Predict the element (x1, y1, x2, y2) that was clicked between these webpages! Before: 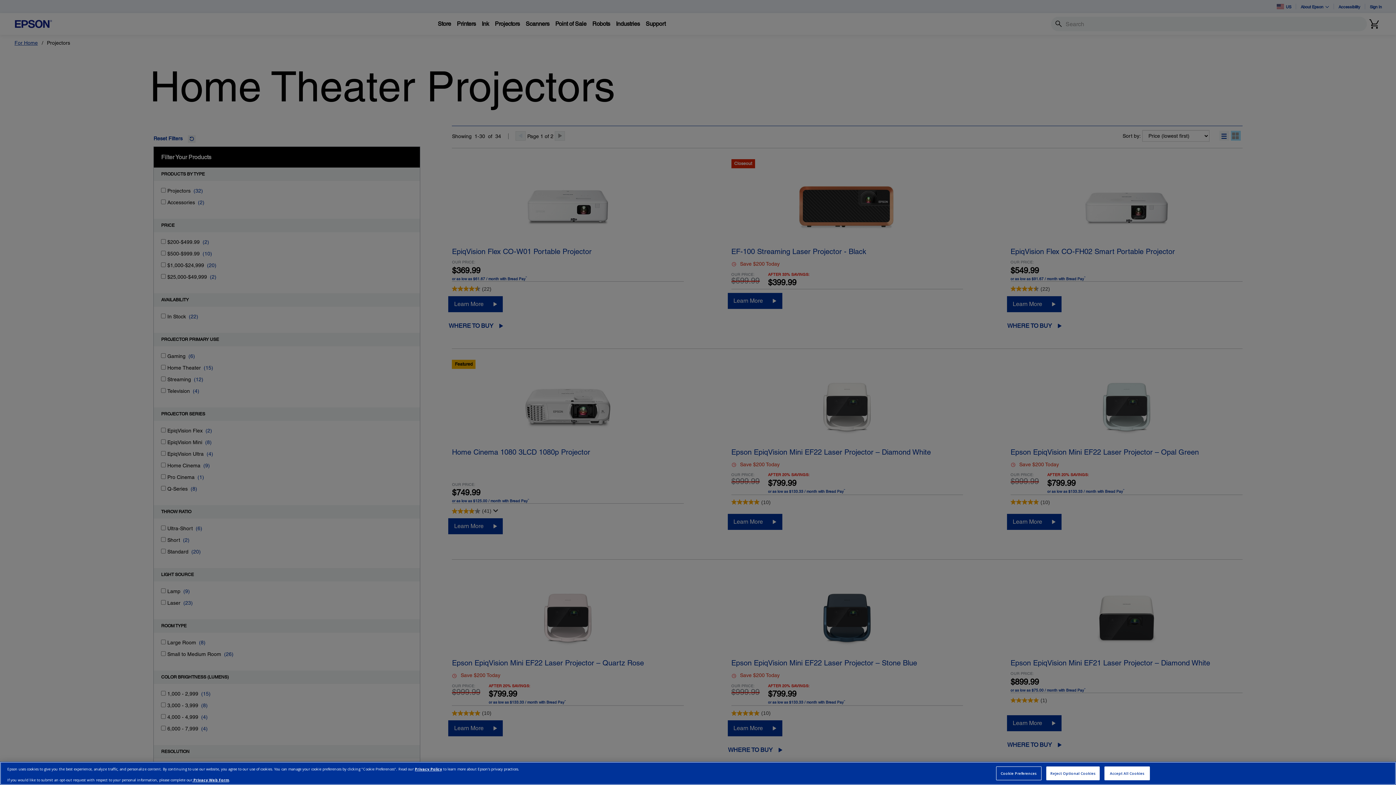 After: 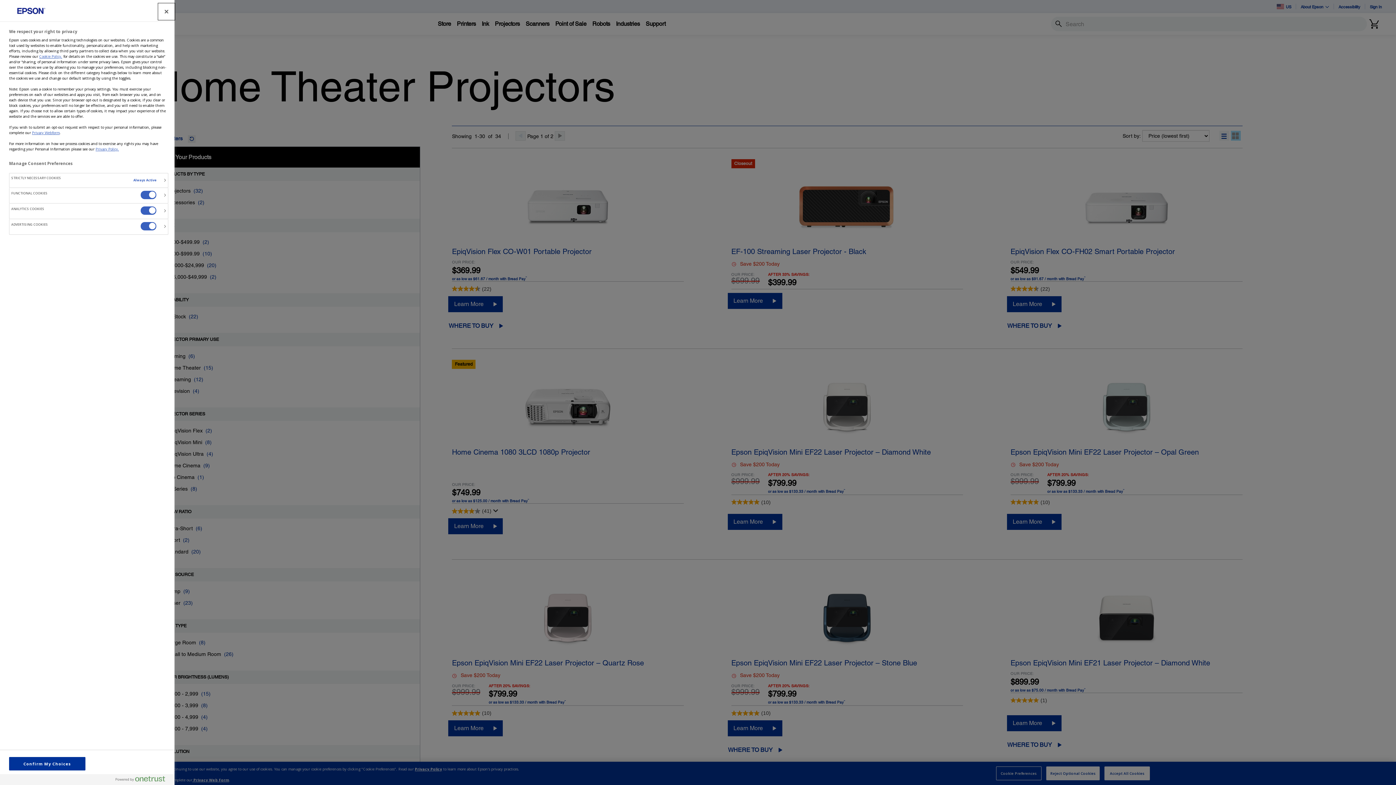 Action: label: Cookie Preferences bbox: (996, 766, 1041, 780)